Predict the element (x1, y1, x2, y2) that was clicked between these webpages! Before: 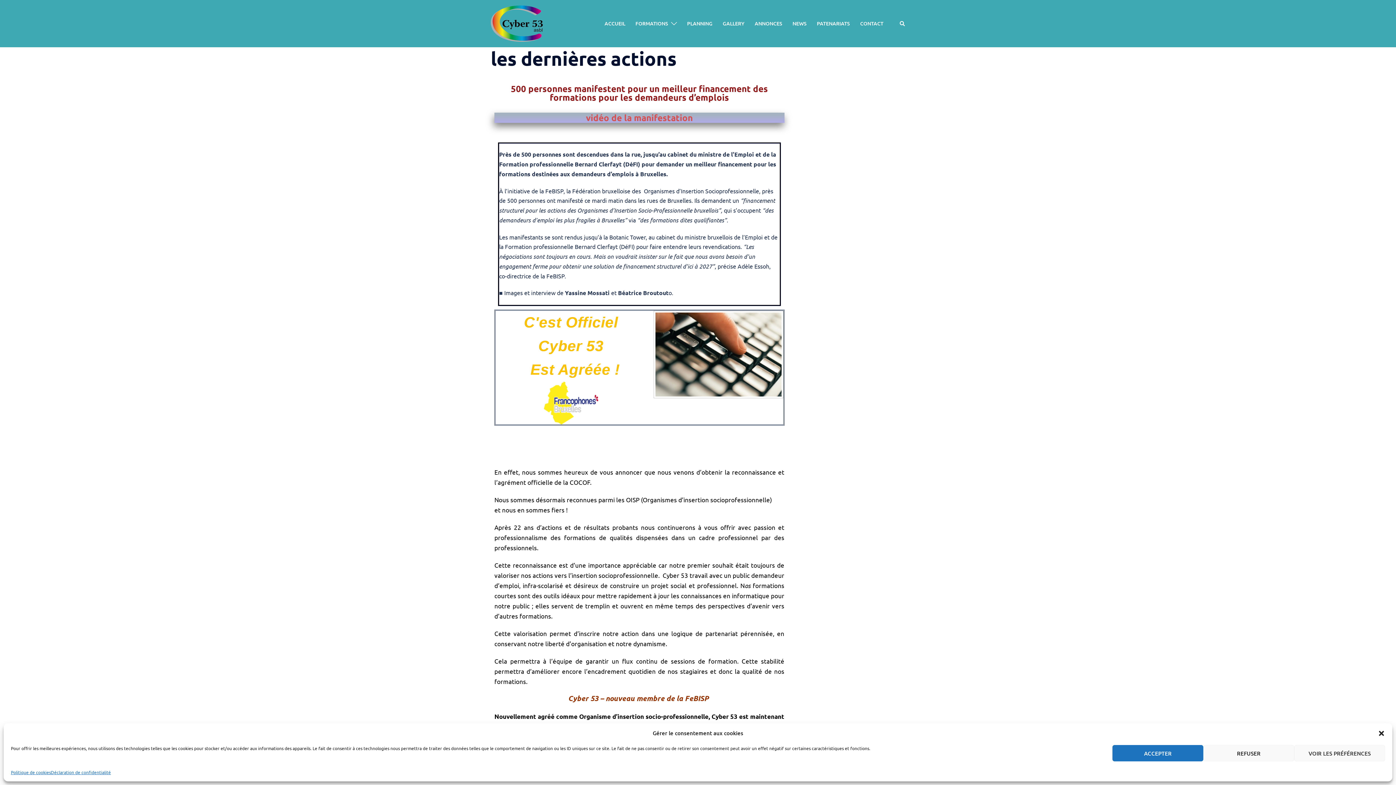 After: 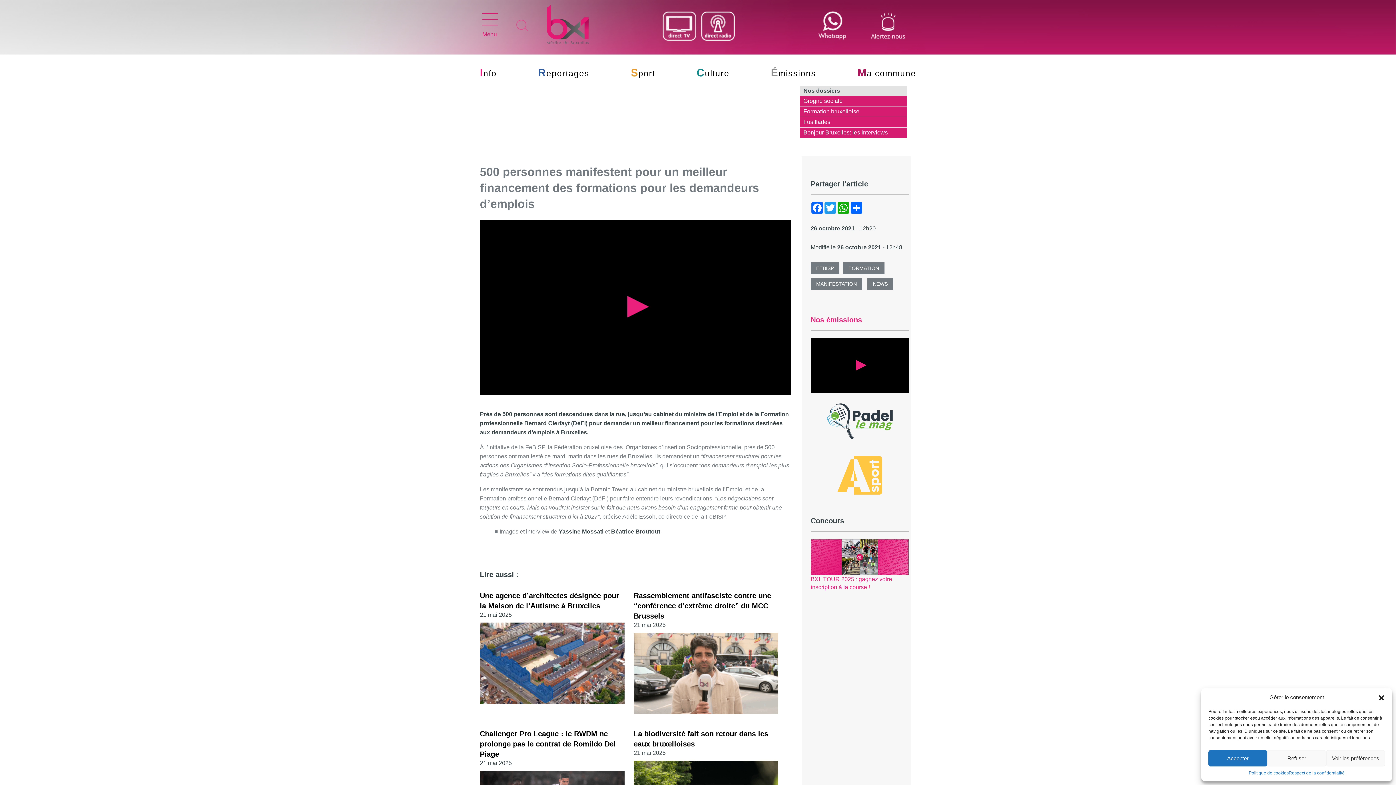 Action: label: vidéo de la manifestation bbox: (586, 111, 693, 123)